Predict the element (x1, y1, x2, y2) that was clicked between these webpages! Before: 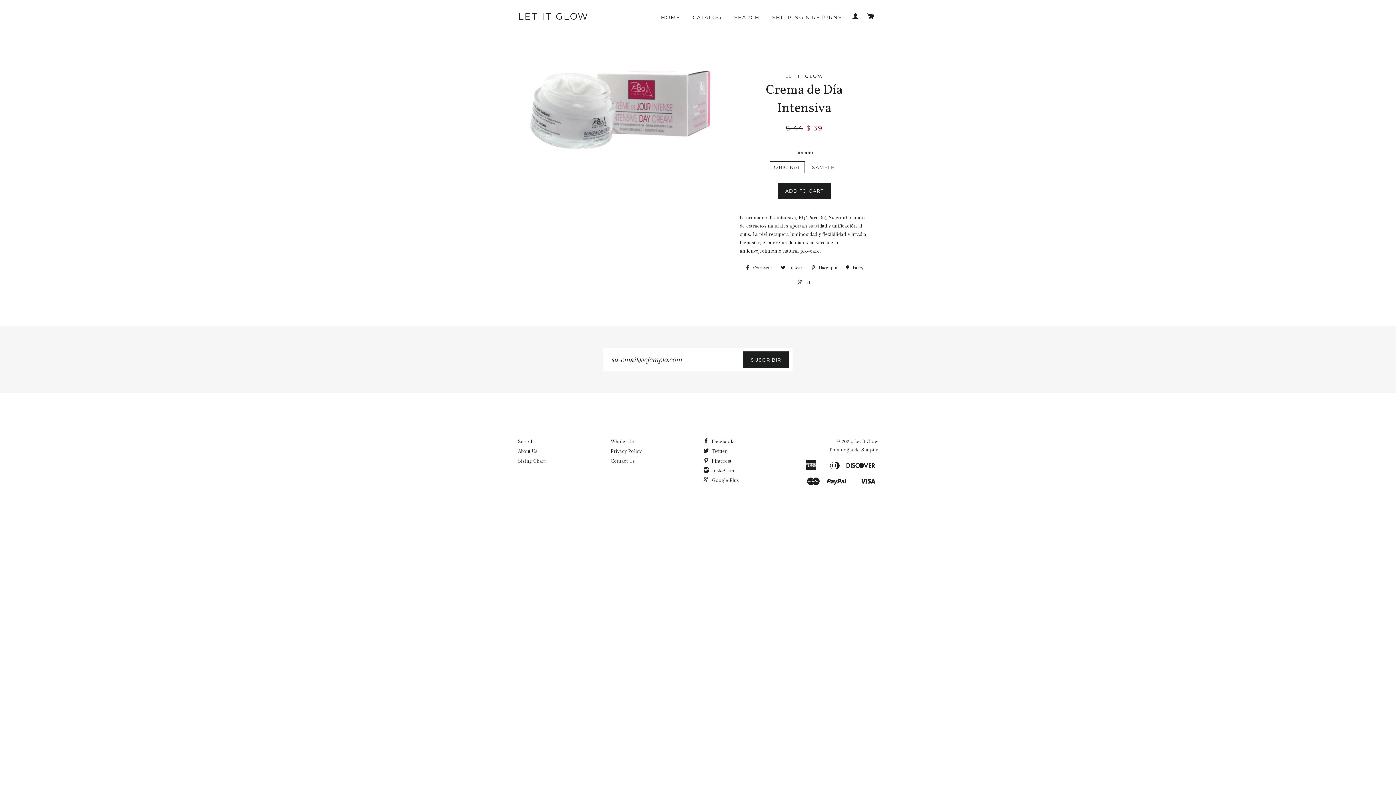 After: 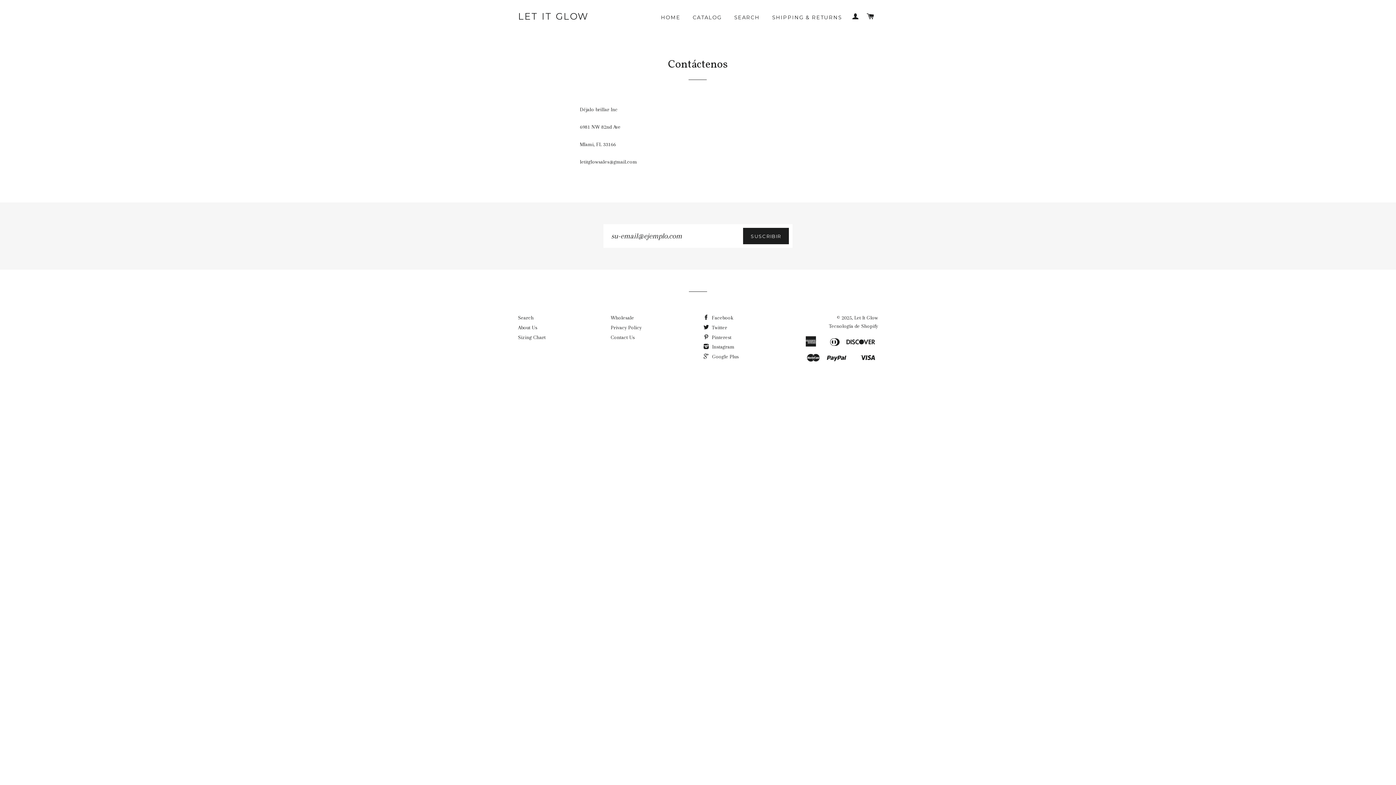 Action: bbox: (610, 458, 634, 463) label: Contact Us